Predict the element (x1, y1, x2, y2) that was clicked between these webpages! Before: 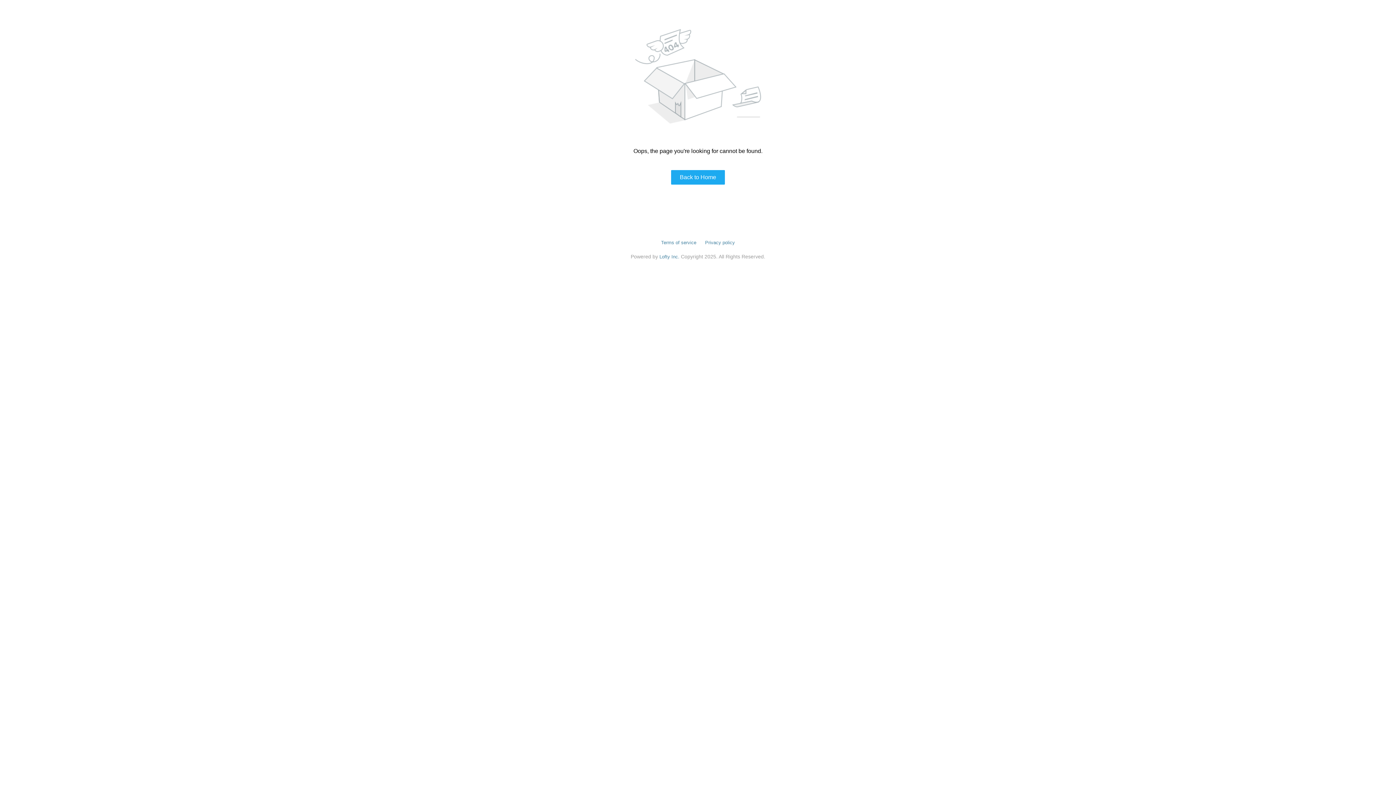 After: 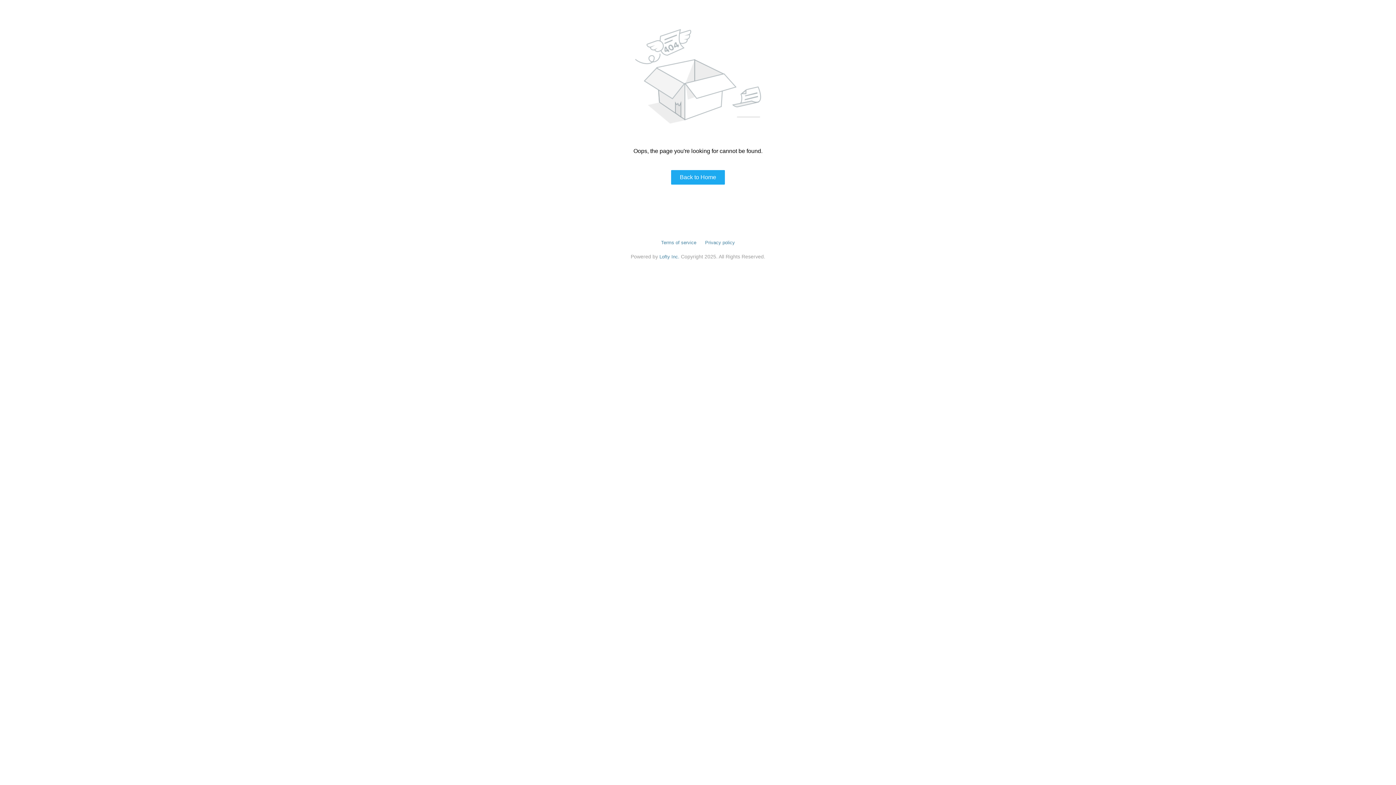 Action: bbox: (661, 240, 696, 245) label: Terms of service